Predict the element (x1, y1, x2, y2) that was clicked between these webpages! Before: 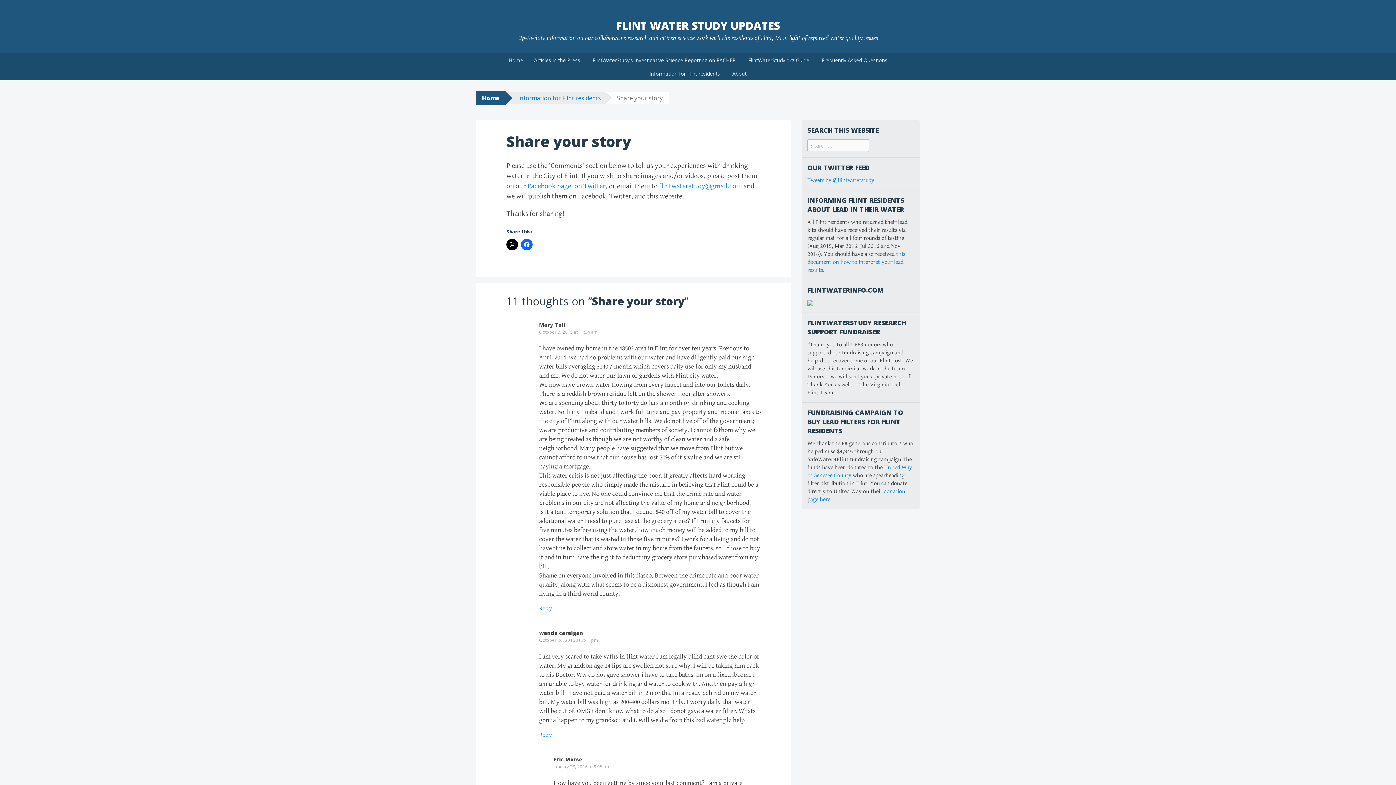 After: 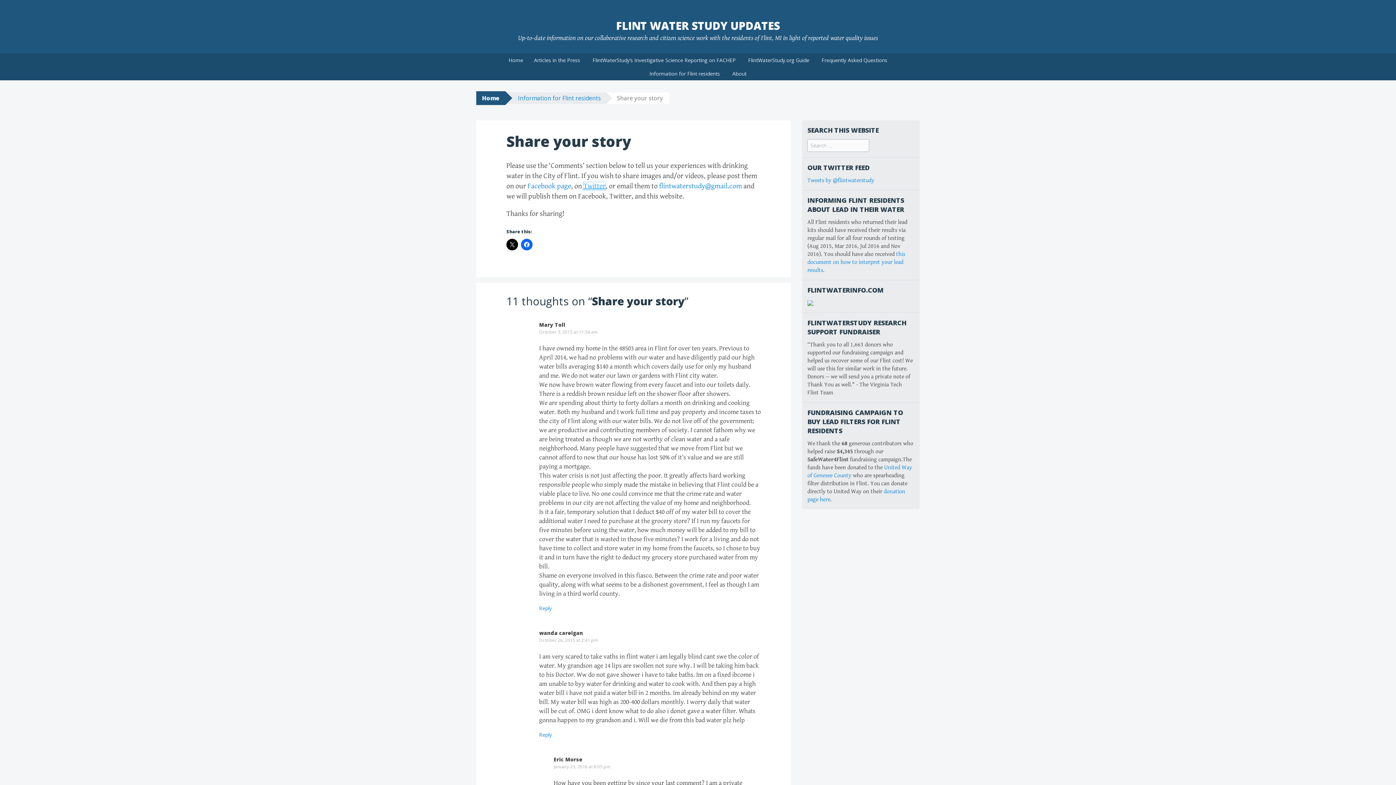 Action: label: Twitter bbox: (583, 182, 605, 190)